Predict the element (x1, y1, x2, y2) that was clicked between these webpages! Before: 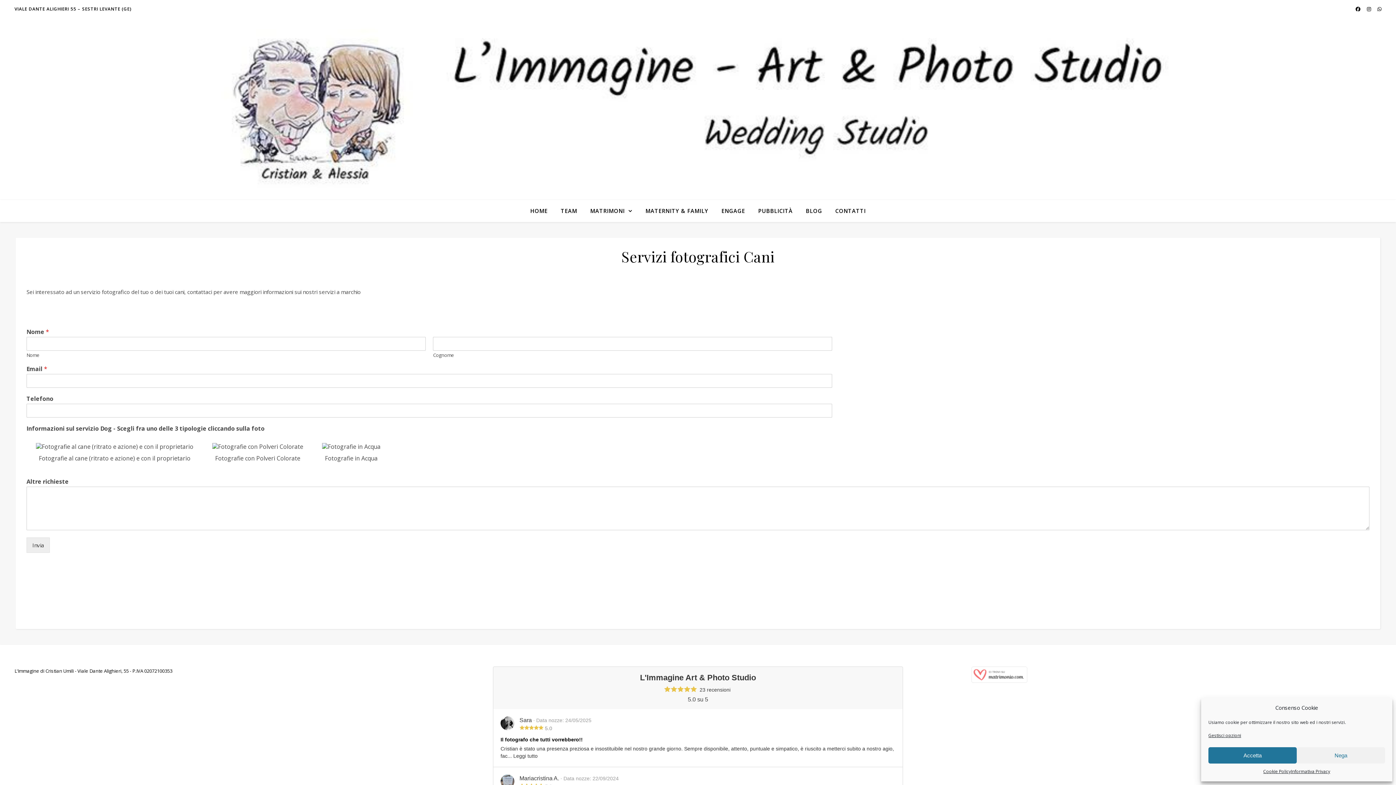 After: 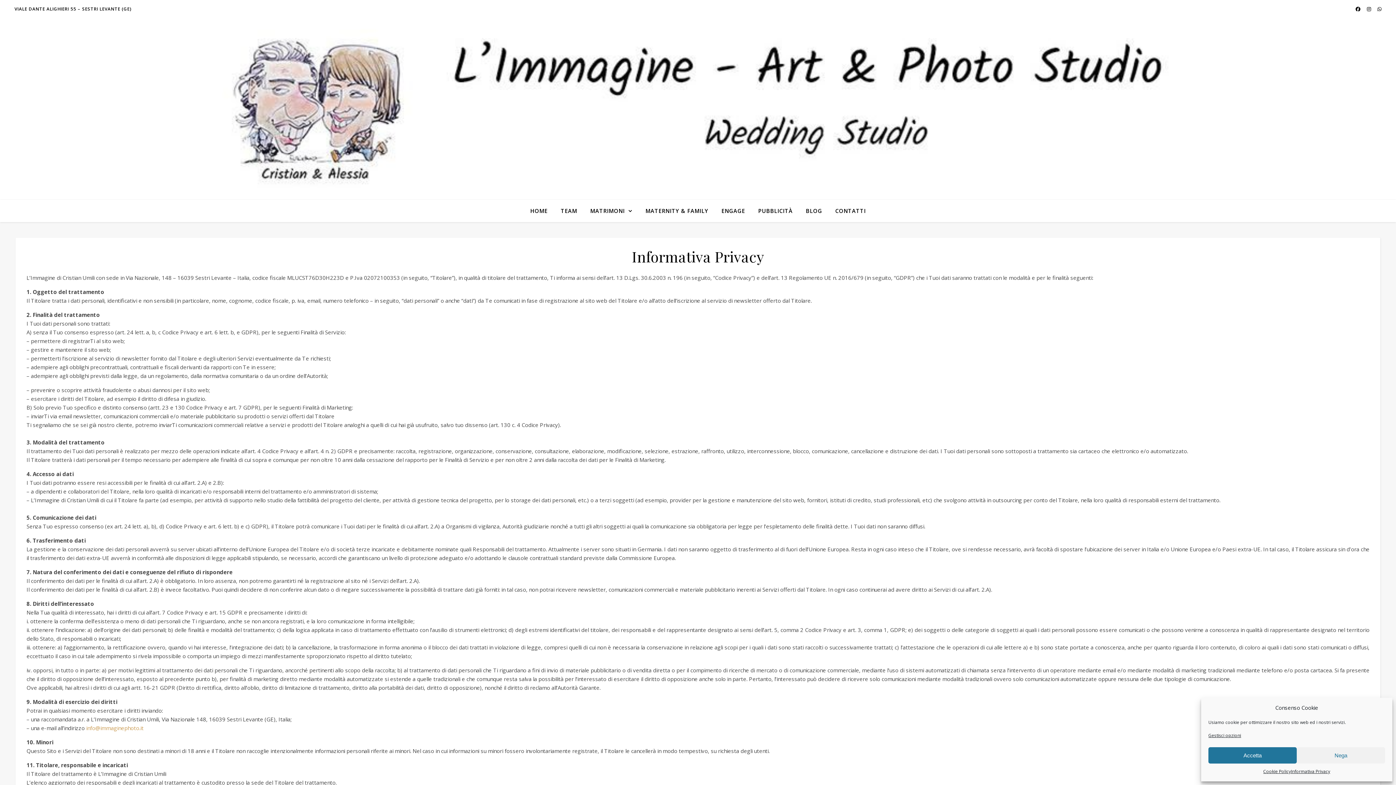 Action: label: Informativa Privacy bbox: (1291, 767, 1330, 776)